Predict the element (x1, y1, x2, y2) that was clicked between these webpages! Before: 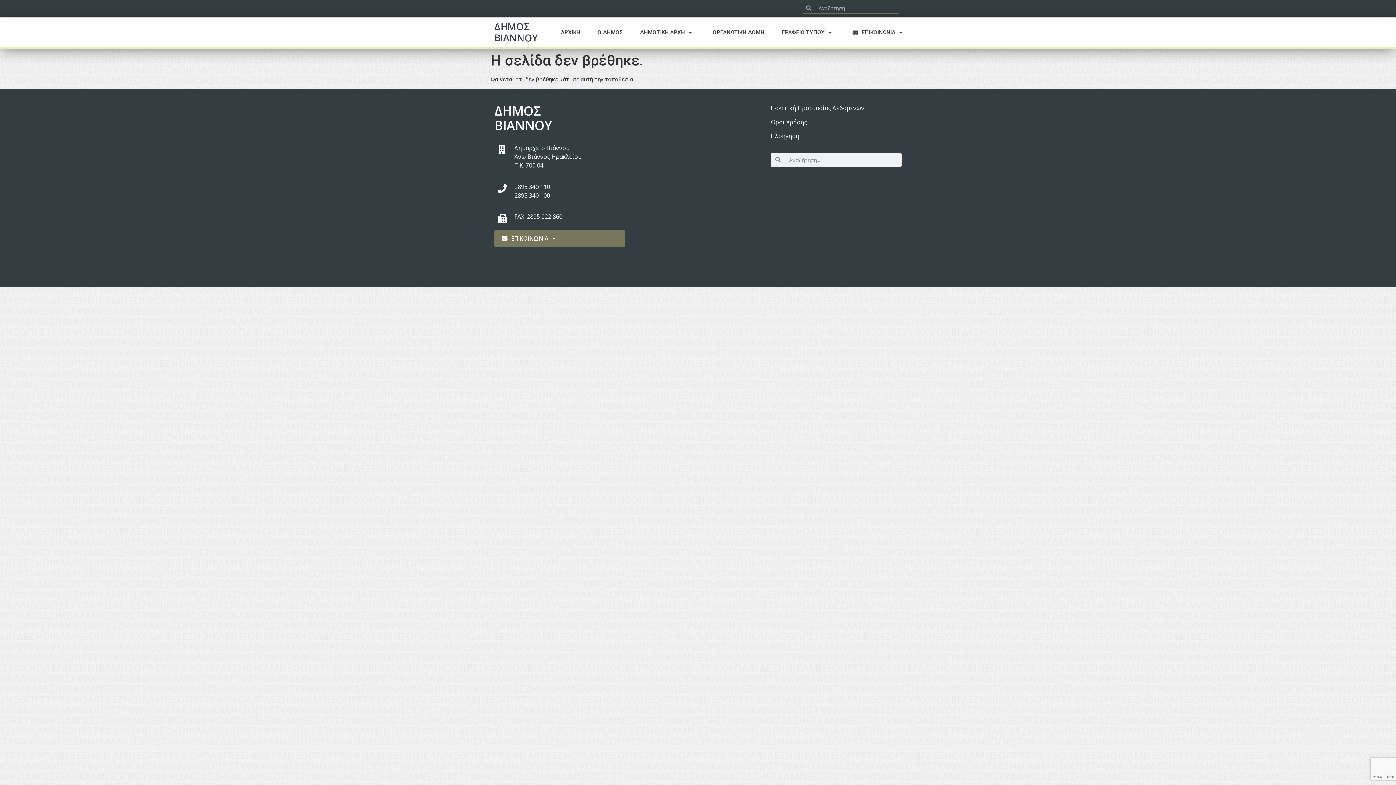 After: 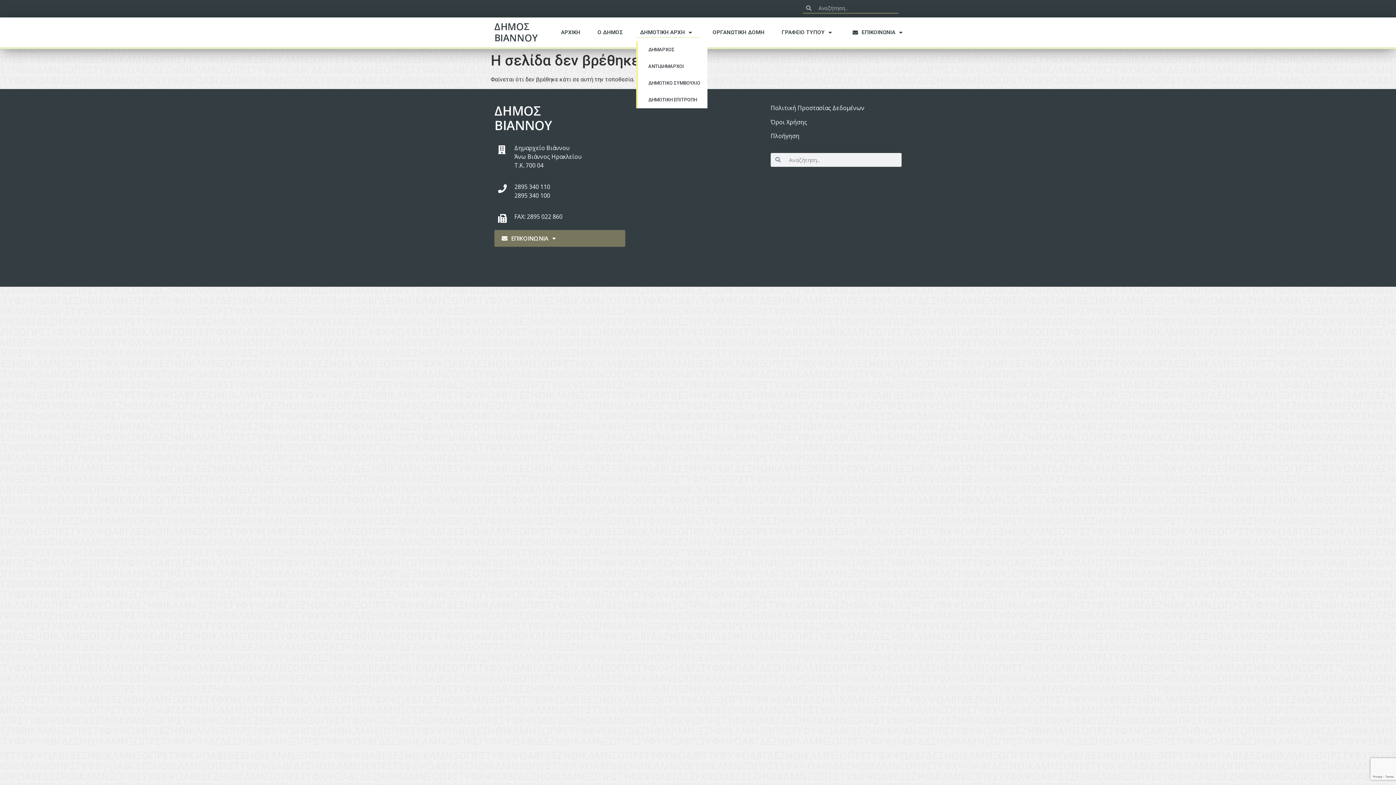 Action: label: ΔΗΜΟΤΙΚΗ ΑΡΧΗ bbox: (636, 26, 699, 37)